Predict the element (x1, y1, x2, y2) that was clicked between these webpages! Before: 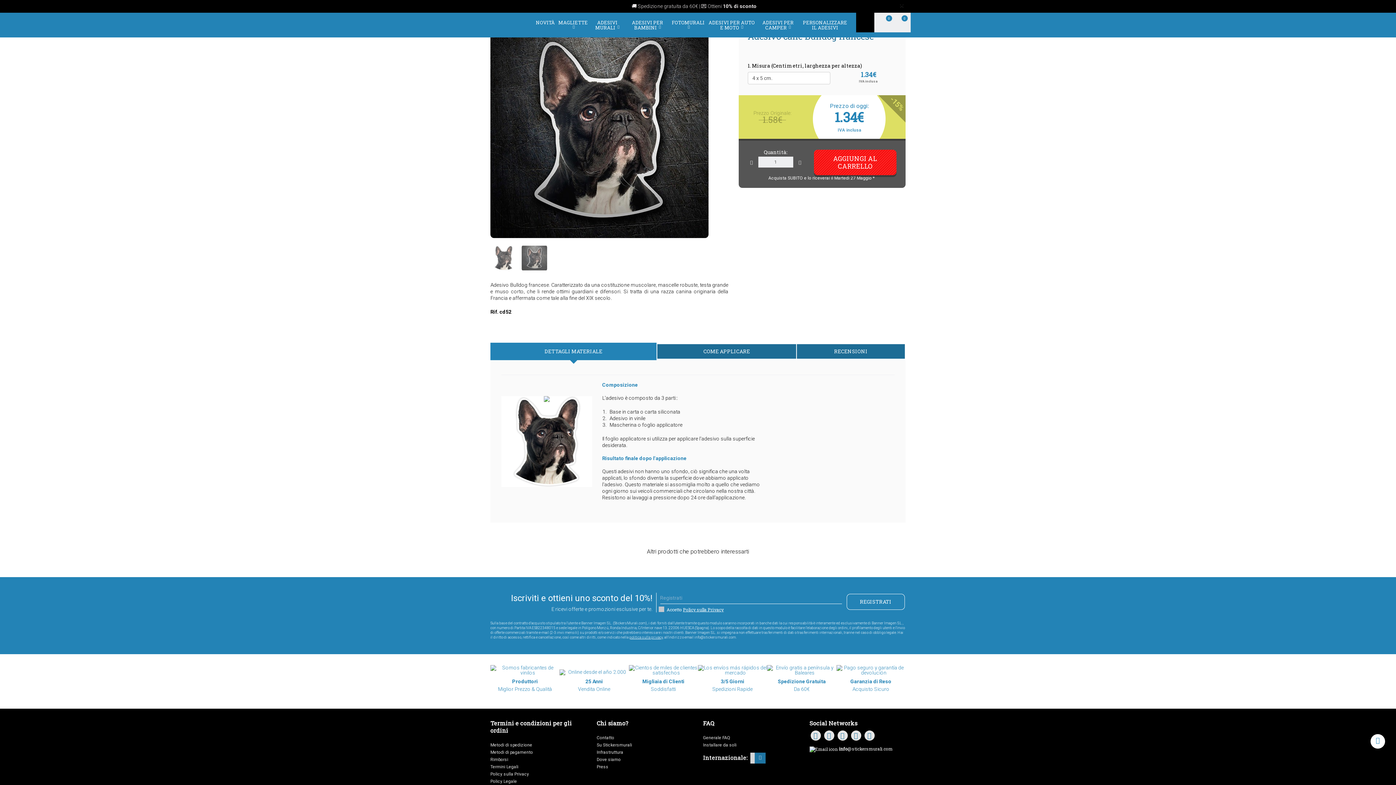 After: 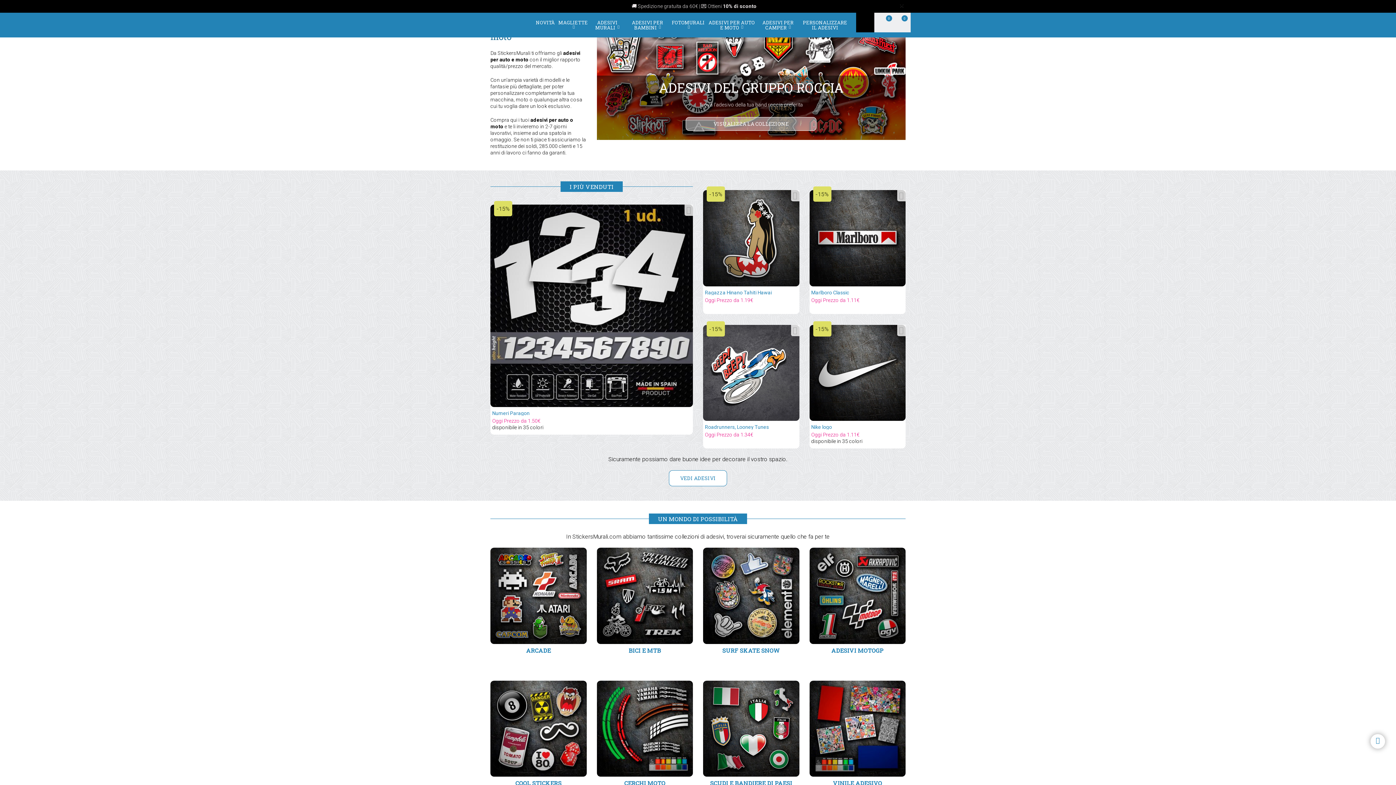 Action: label: ADESIVI PER AUTO E MOTO  bbox: (706, 16, 757, 33)